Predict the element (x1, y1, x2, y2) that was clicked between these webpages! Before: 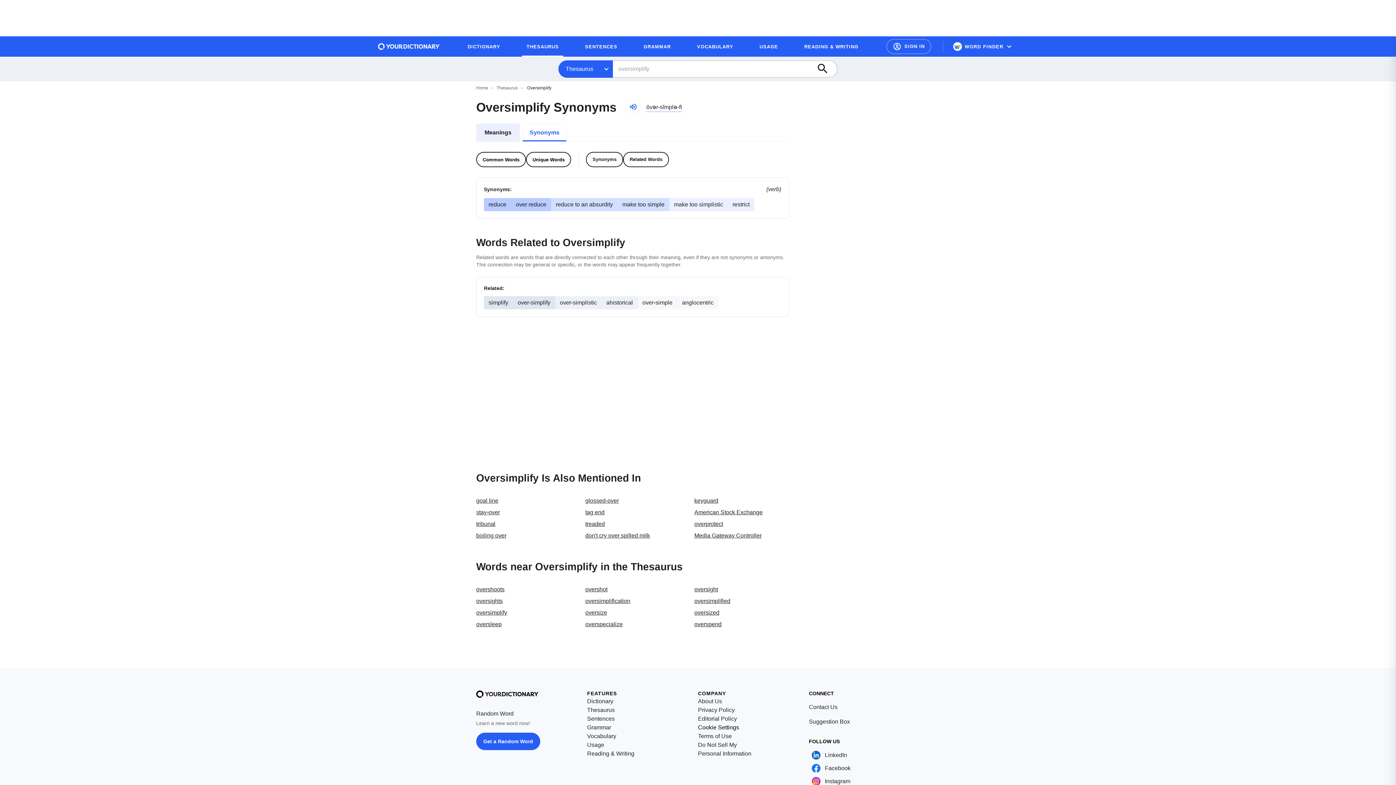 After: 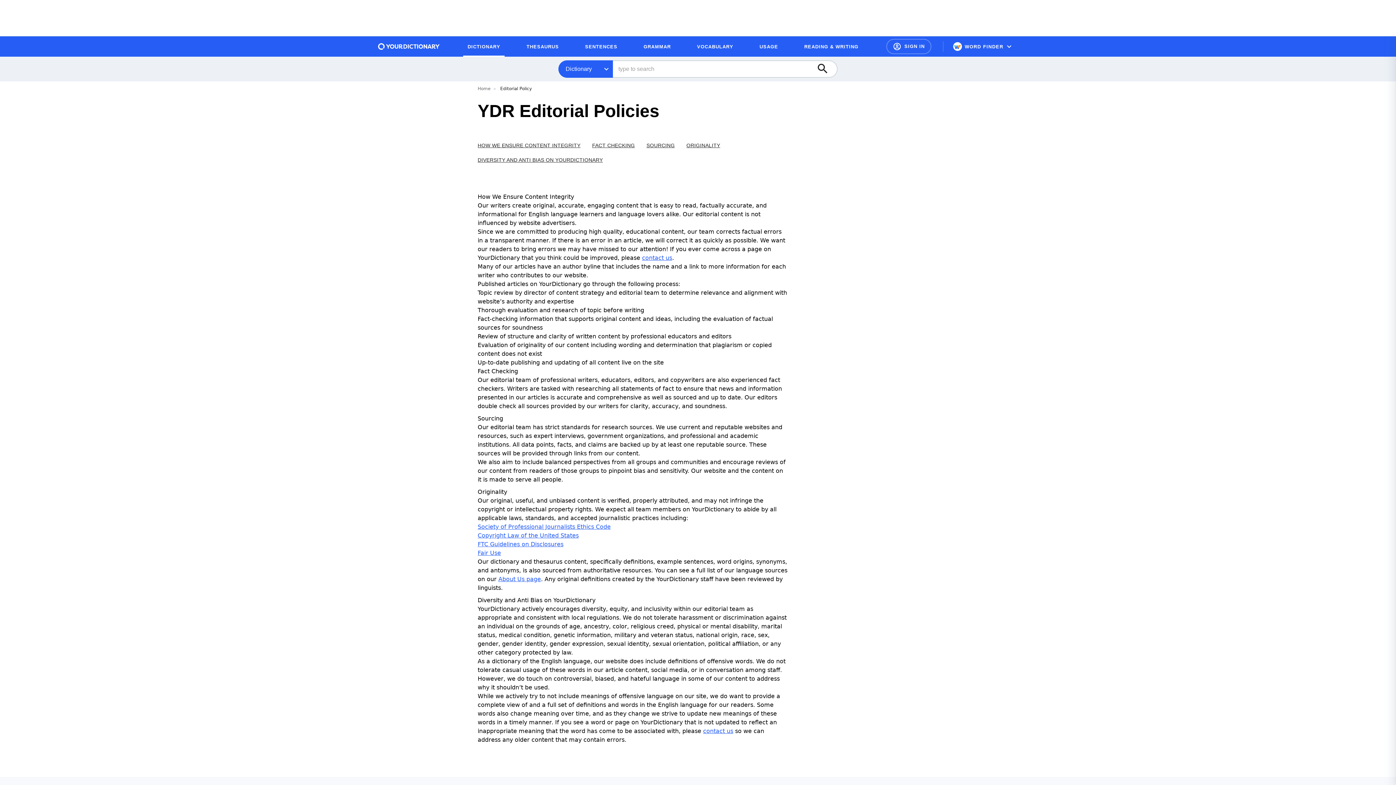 Action: label: Editorial Policy bbox: (698, 714, 737, 723)